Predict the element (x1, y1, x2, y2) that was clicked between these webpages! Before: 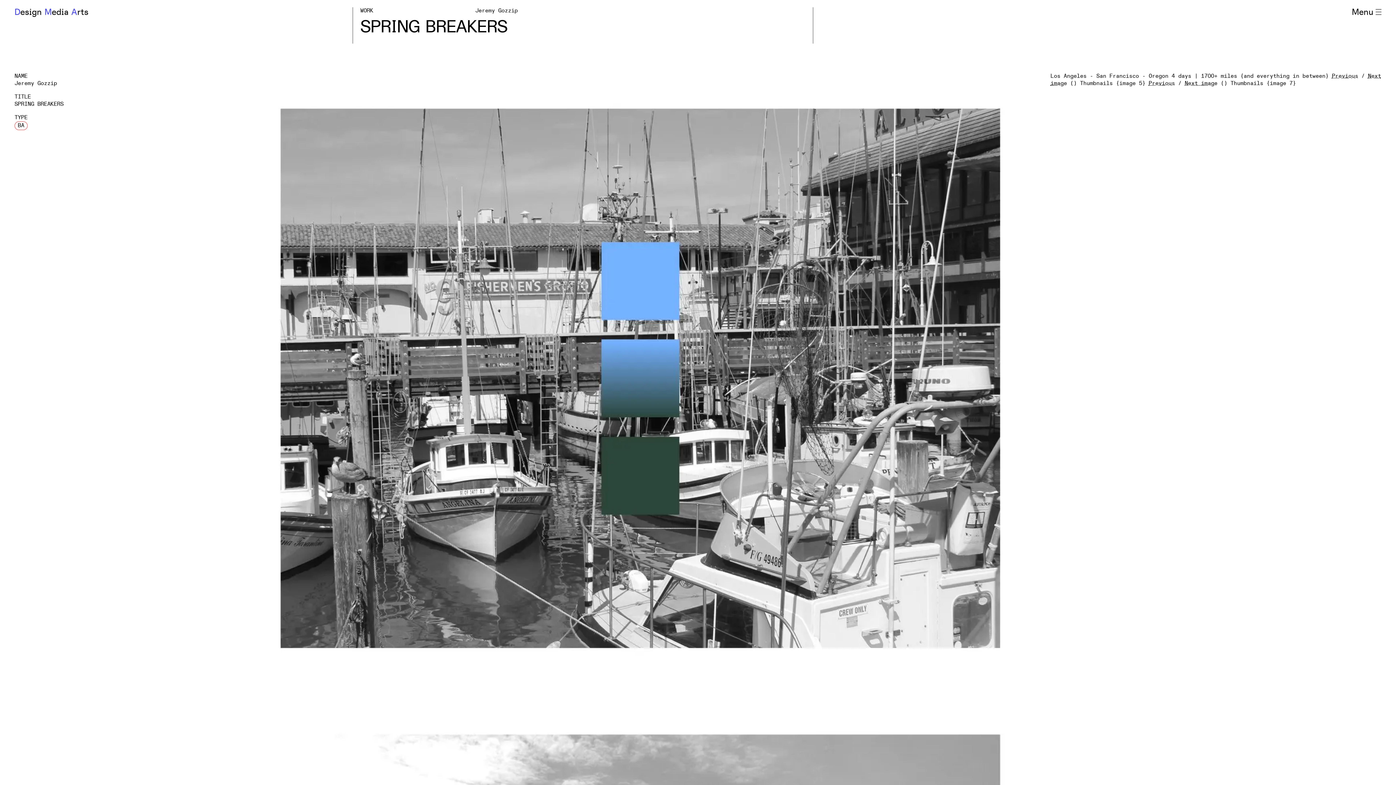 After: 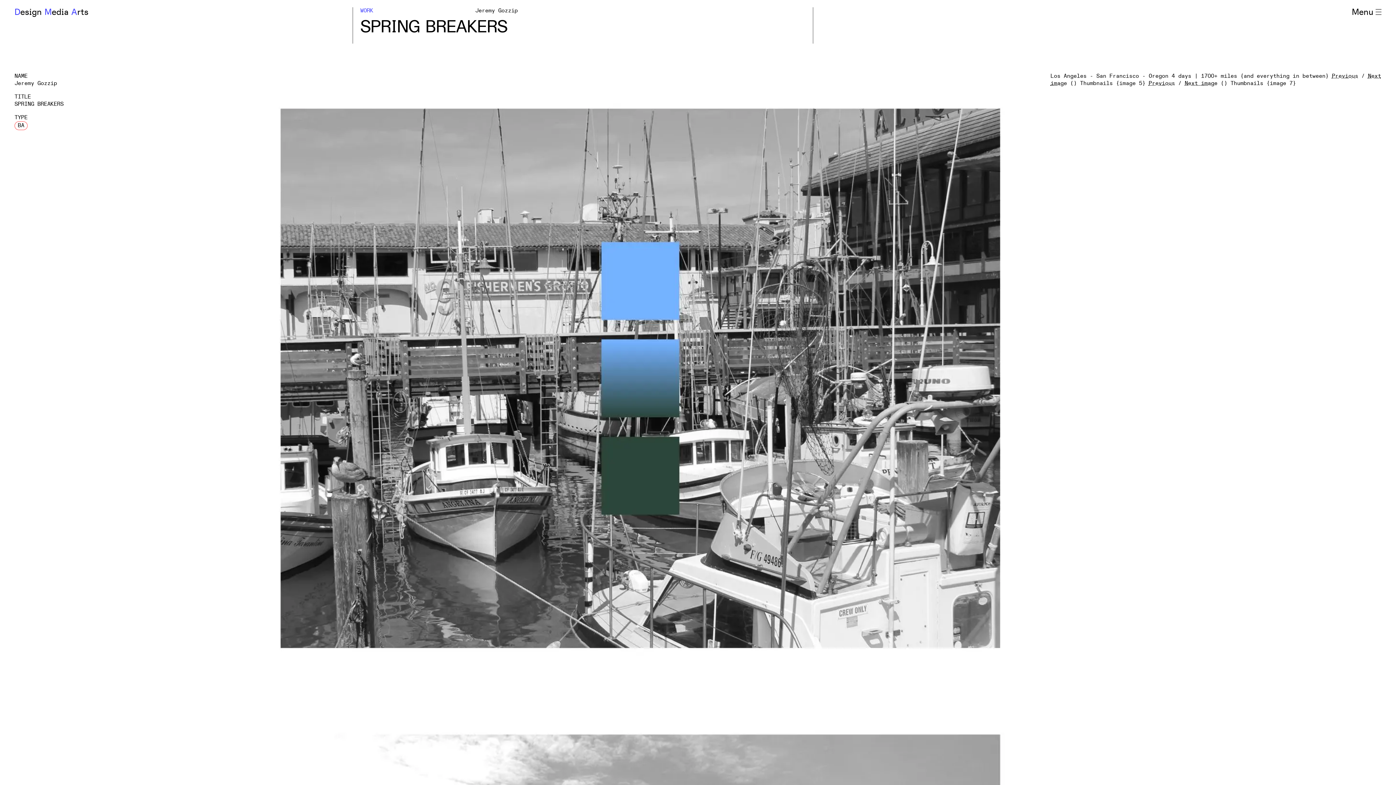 Action: label: WORK bbox: (360, 8, 475, 13)